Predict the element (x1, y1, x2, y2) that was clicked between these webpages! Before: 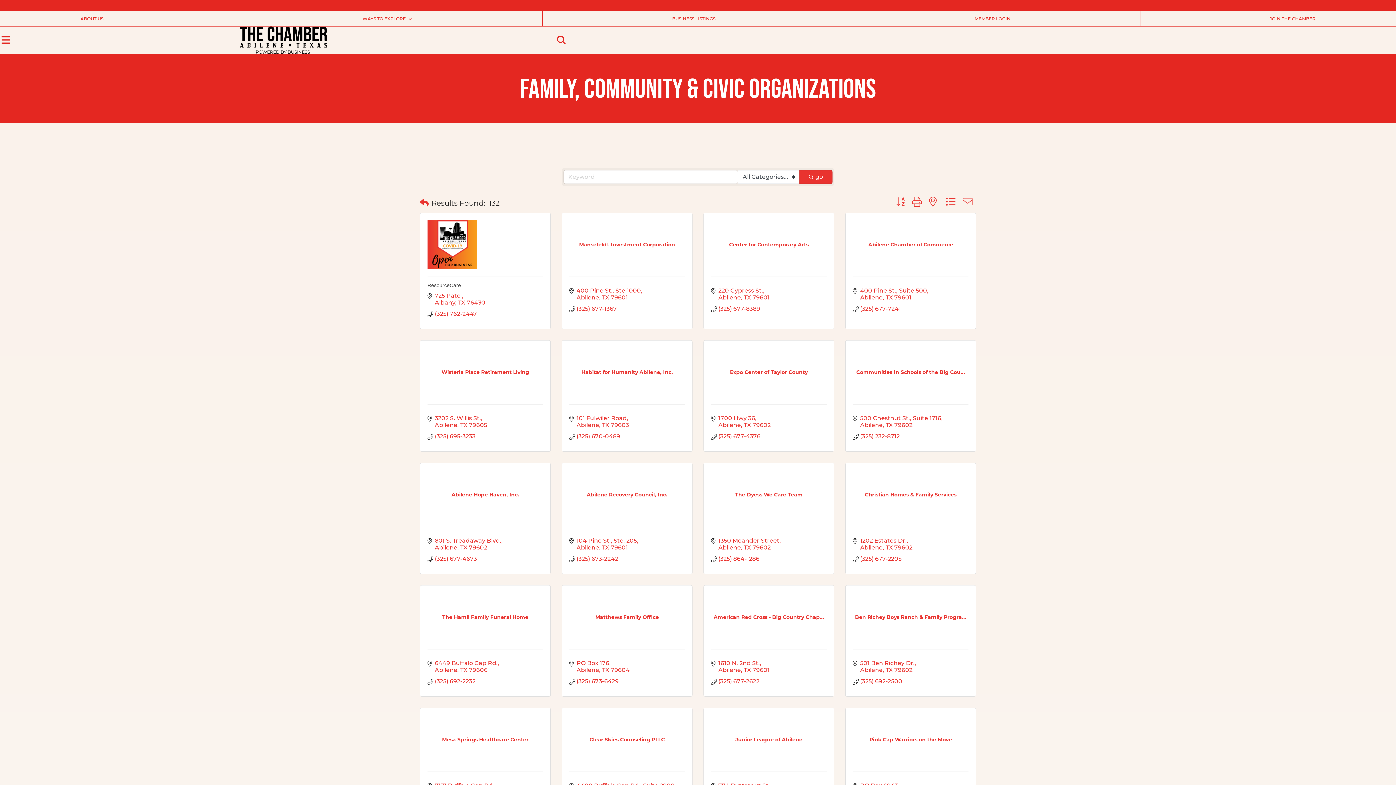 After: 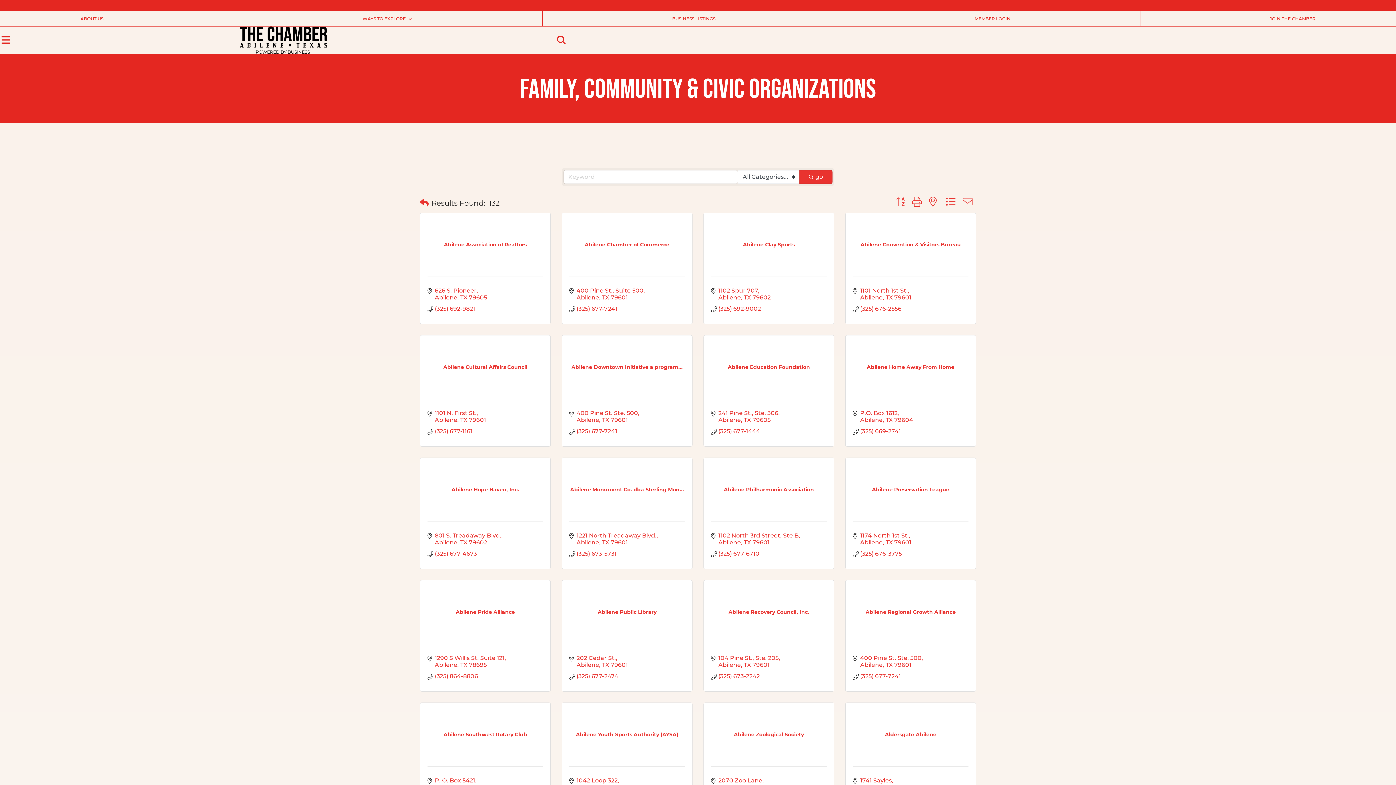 Action: bbox: (892, 196, 908, 206)